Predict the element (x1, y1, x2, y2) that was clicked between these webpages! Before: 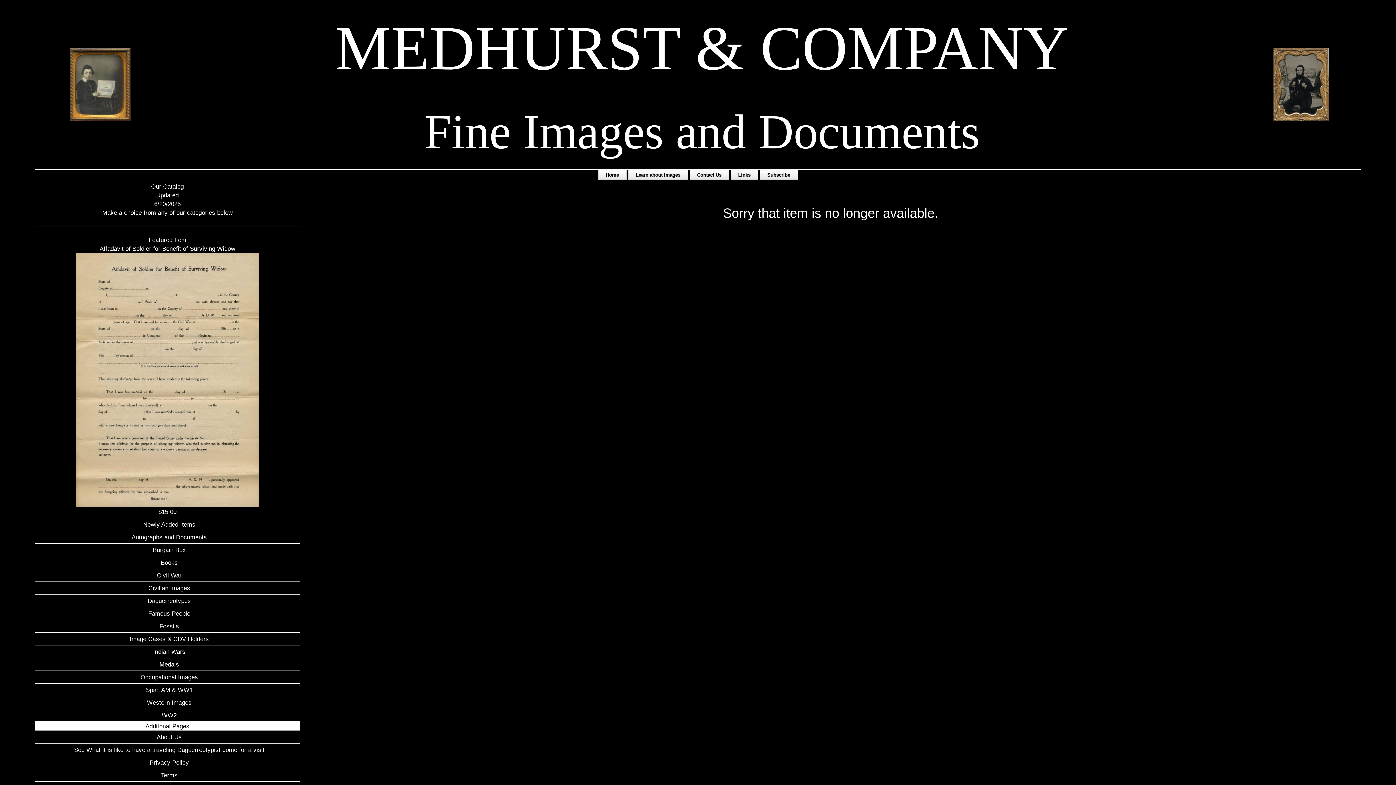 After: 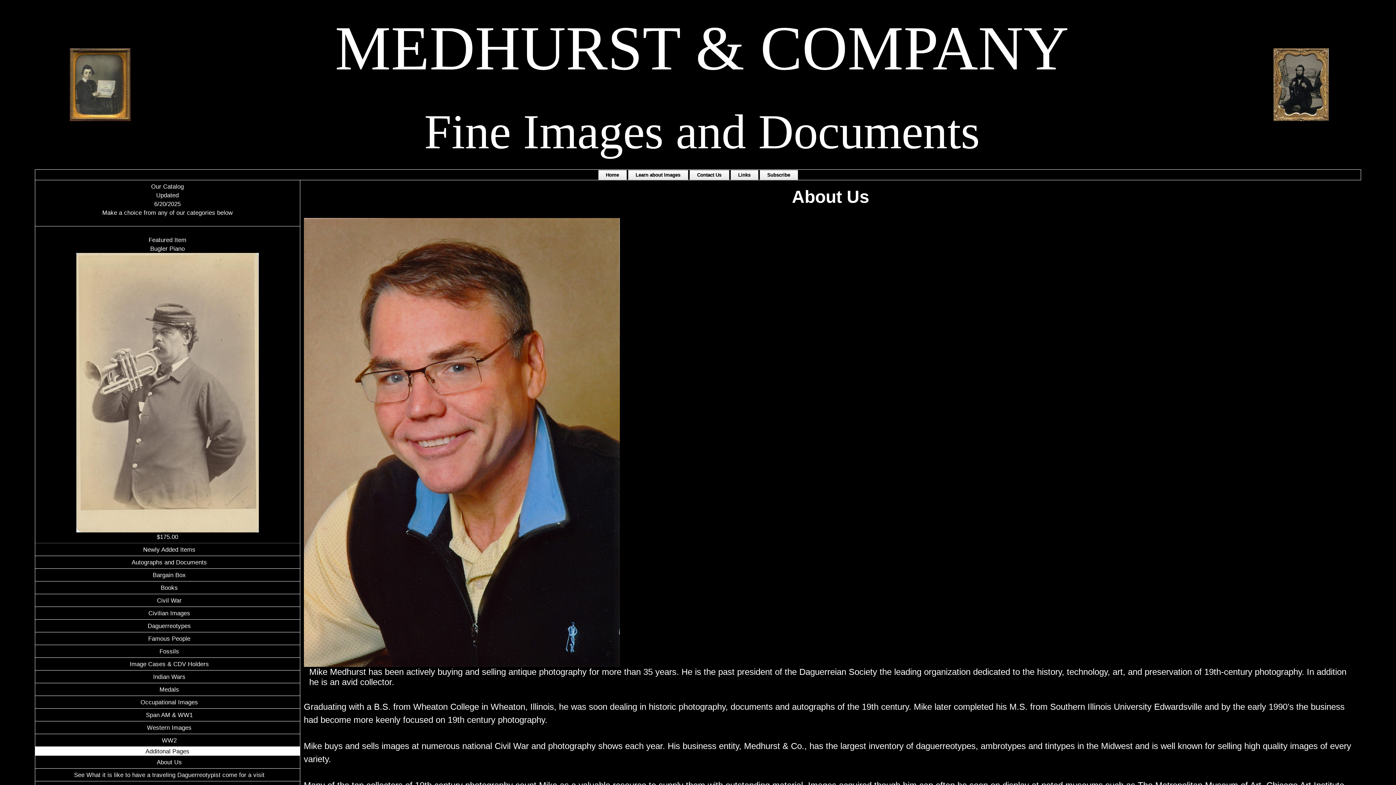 Action: bbox: (35, 731, 299, 743) label: About Us